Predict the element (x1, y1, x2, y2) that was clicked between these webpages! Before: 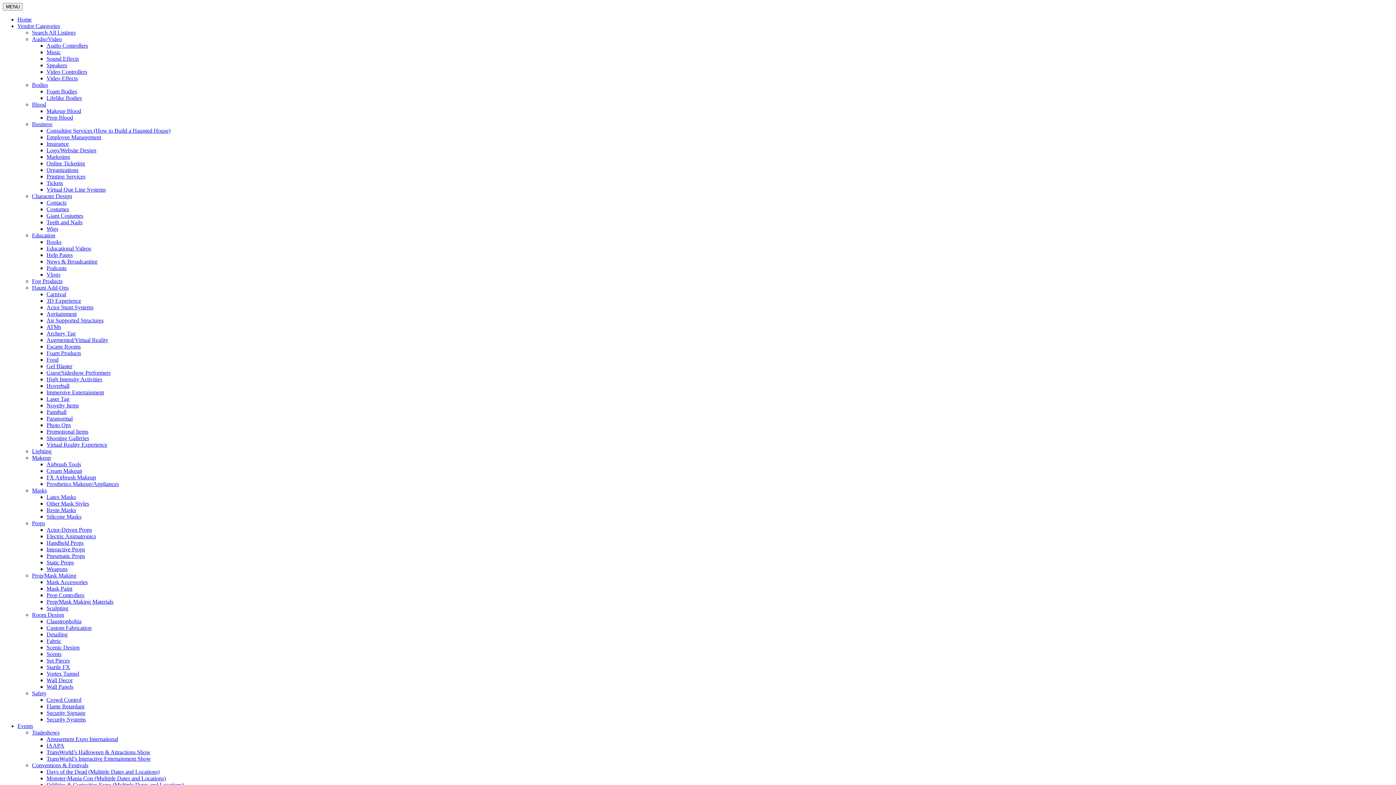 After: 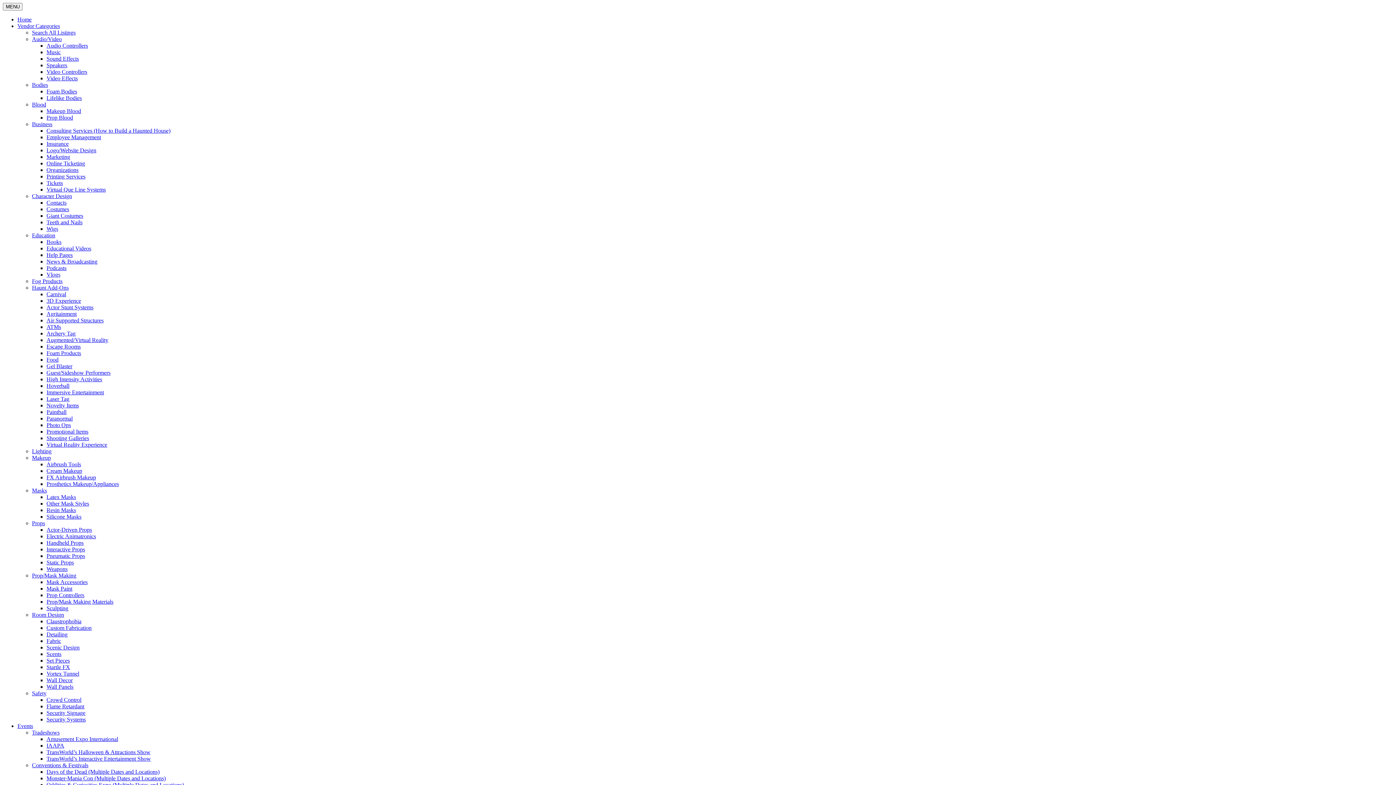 Action: label: Latex Masks bbox: (46, 494, 76, 500)